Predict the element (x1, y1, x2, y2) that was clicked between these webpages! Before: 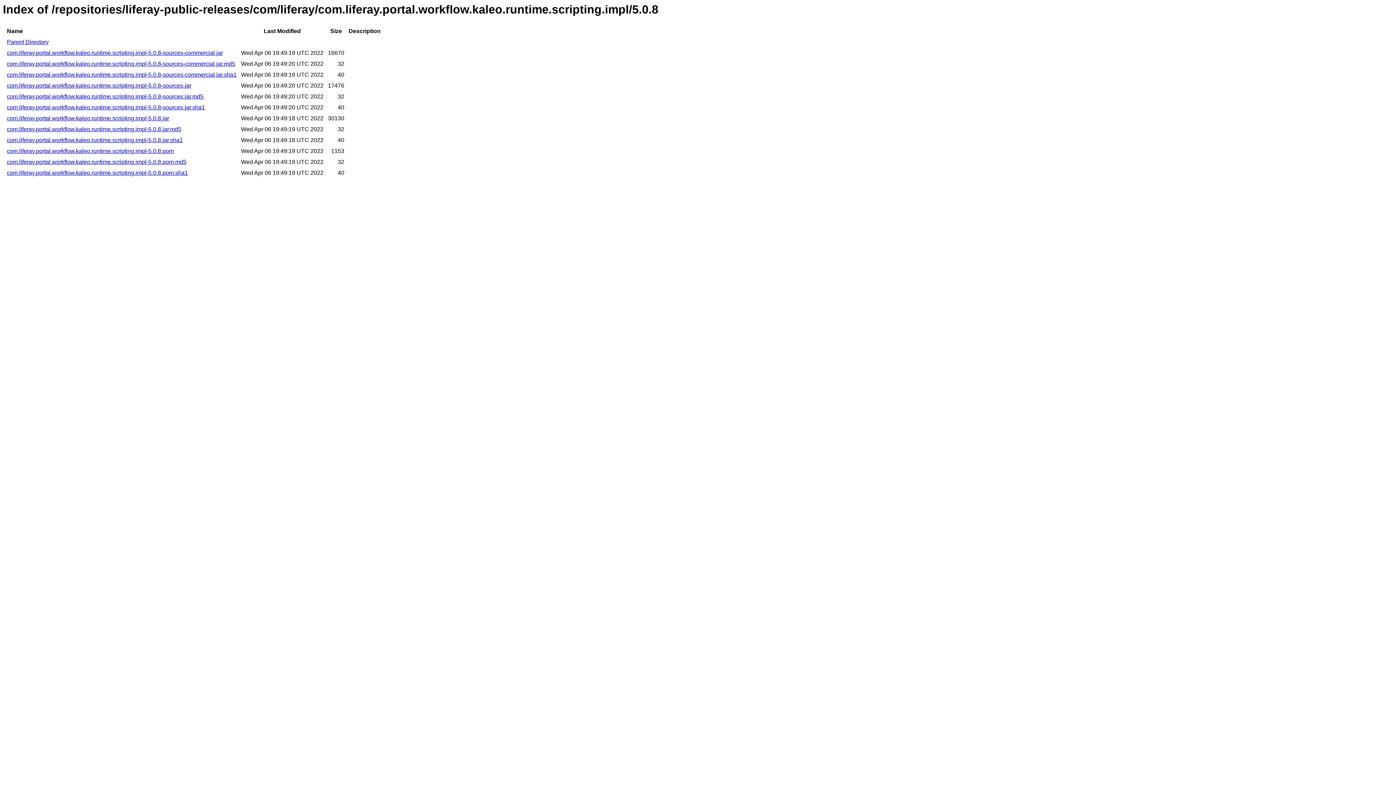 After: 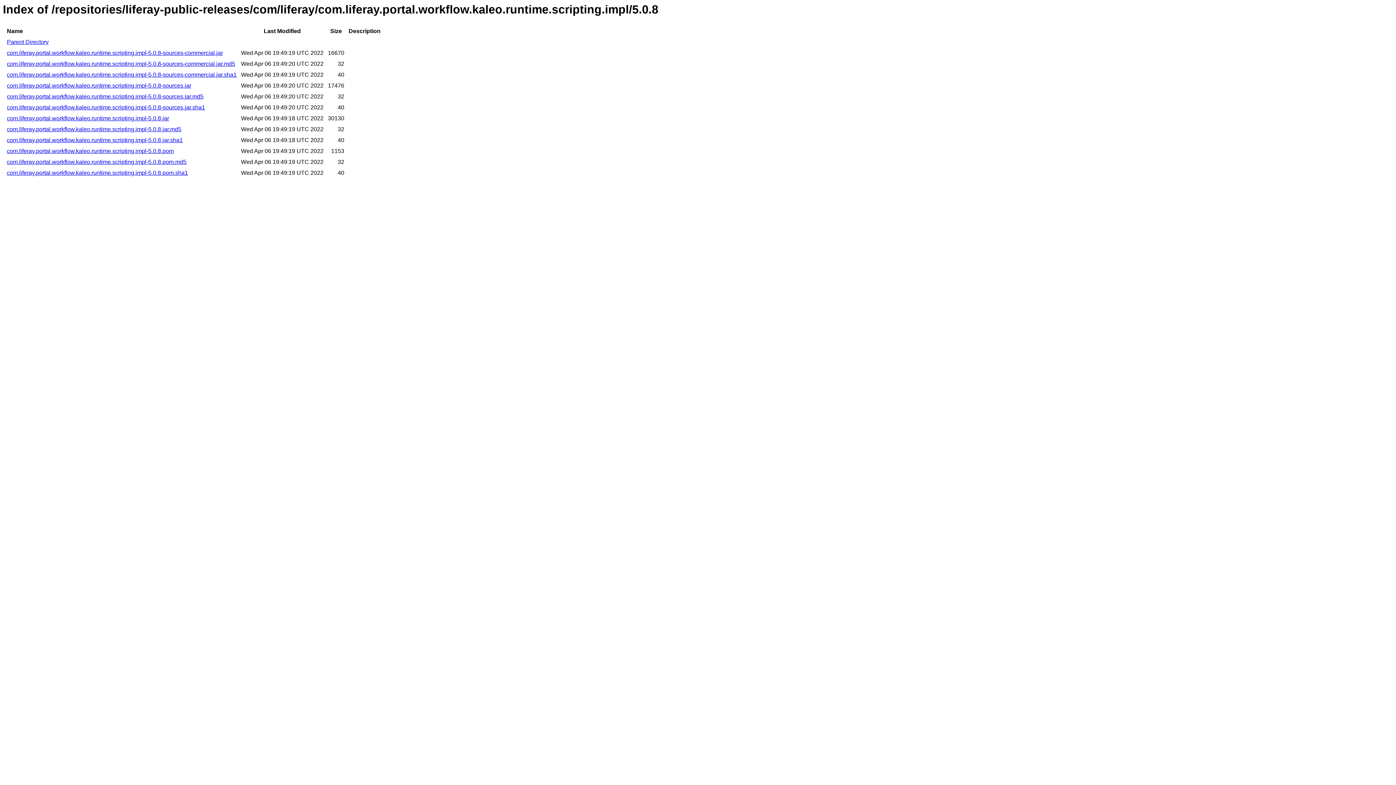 Action: bbox: (6, 115, 169, 121) label: com.liferay.portal.workflow.kaleo.runtime.scripting.impl-5.0.8.jar